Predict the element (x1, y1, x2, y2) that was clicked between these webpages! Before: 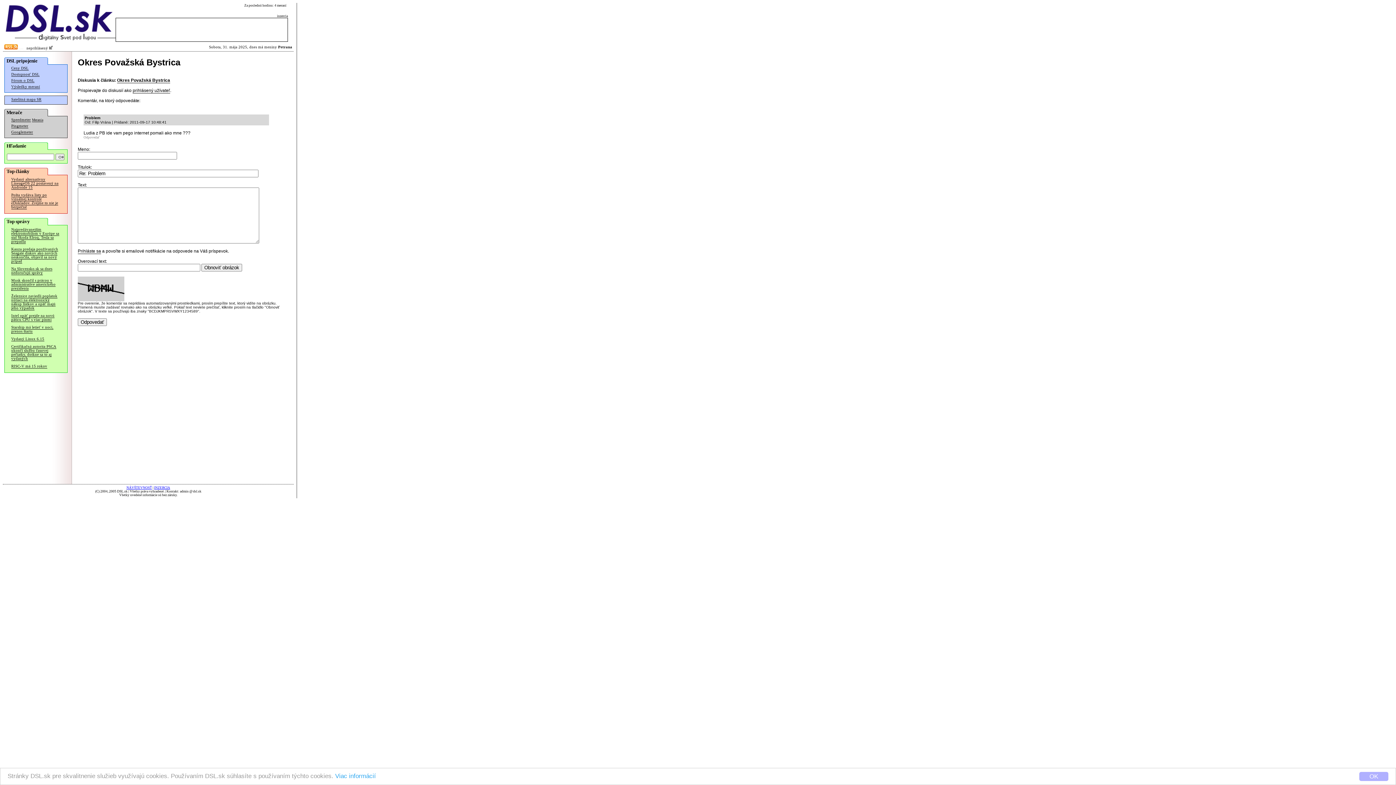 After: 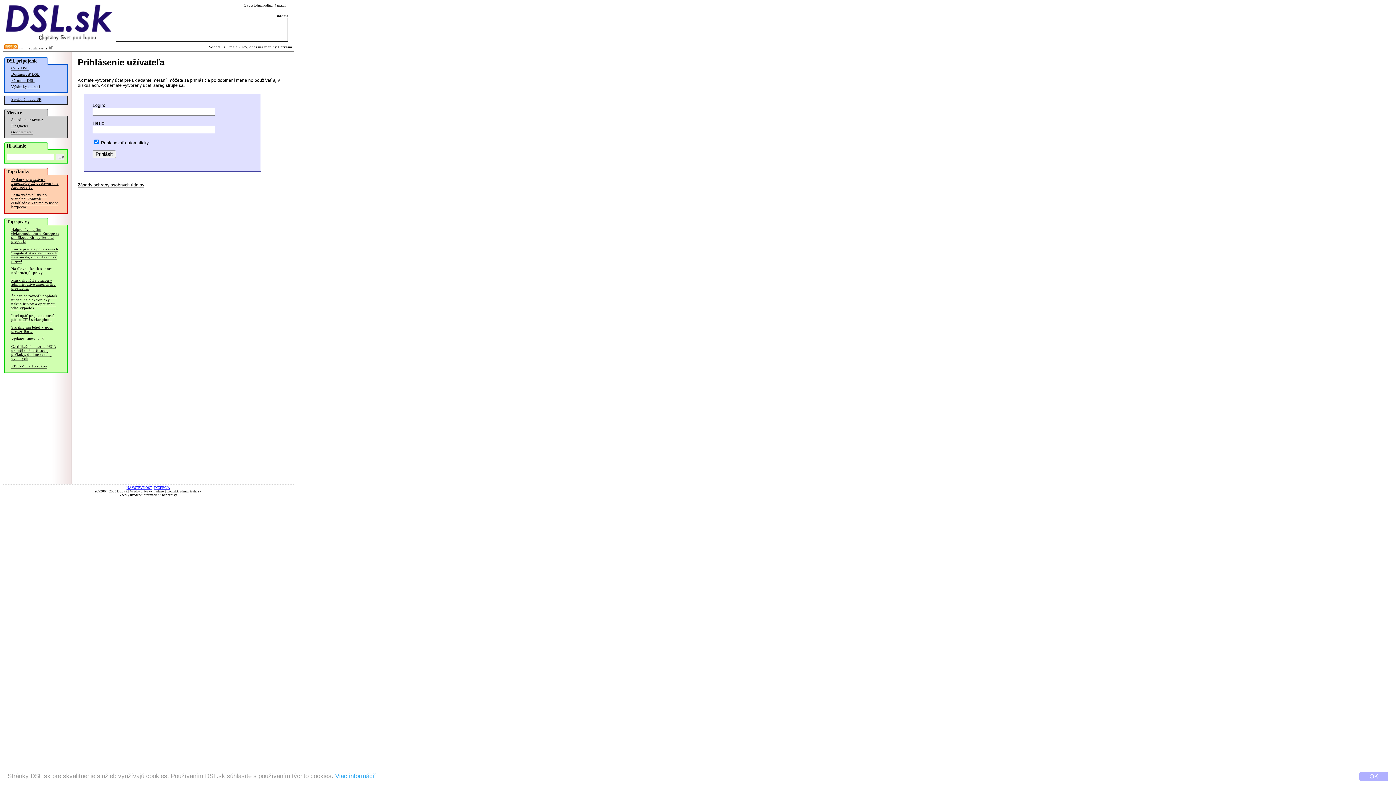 Action: label: Prihláste sa bbox: (77, 248, 101, 254)